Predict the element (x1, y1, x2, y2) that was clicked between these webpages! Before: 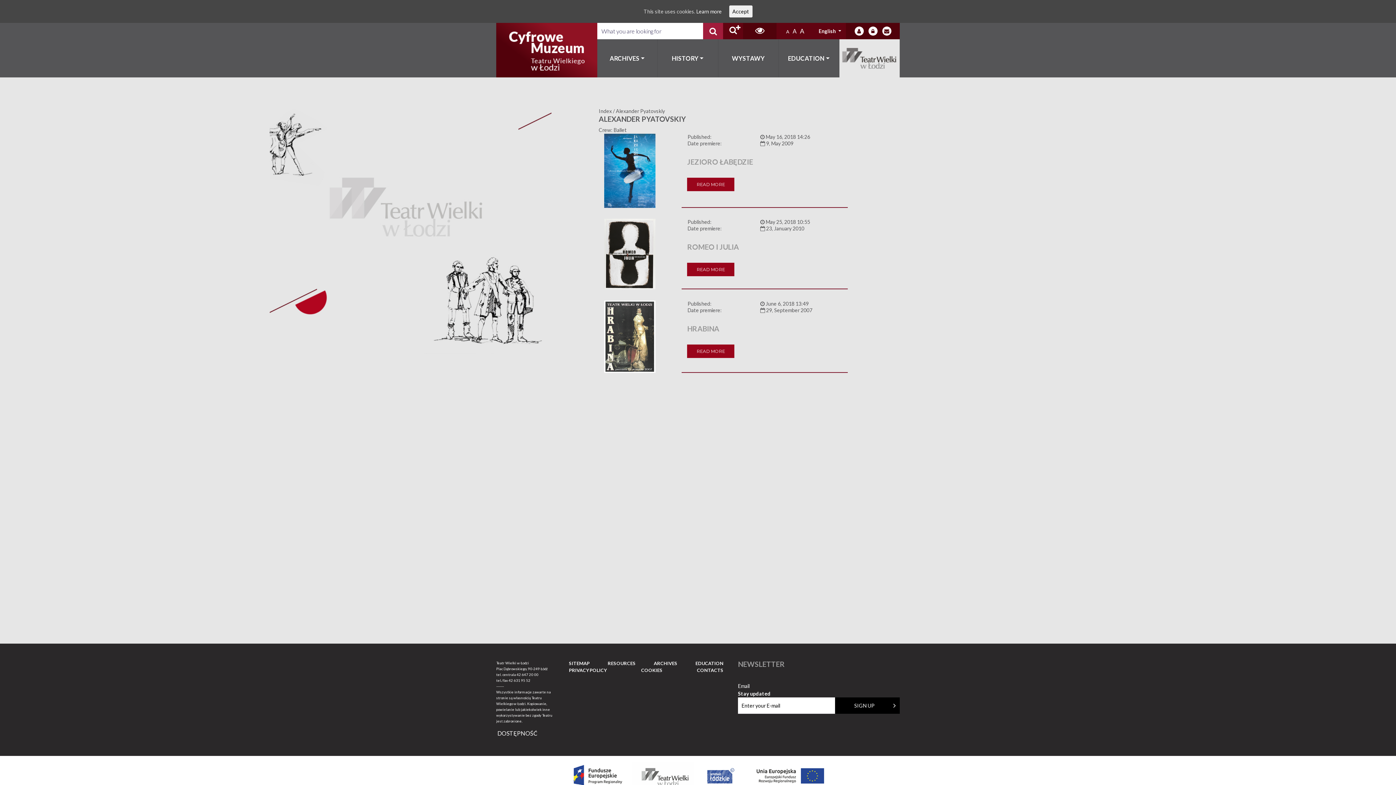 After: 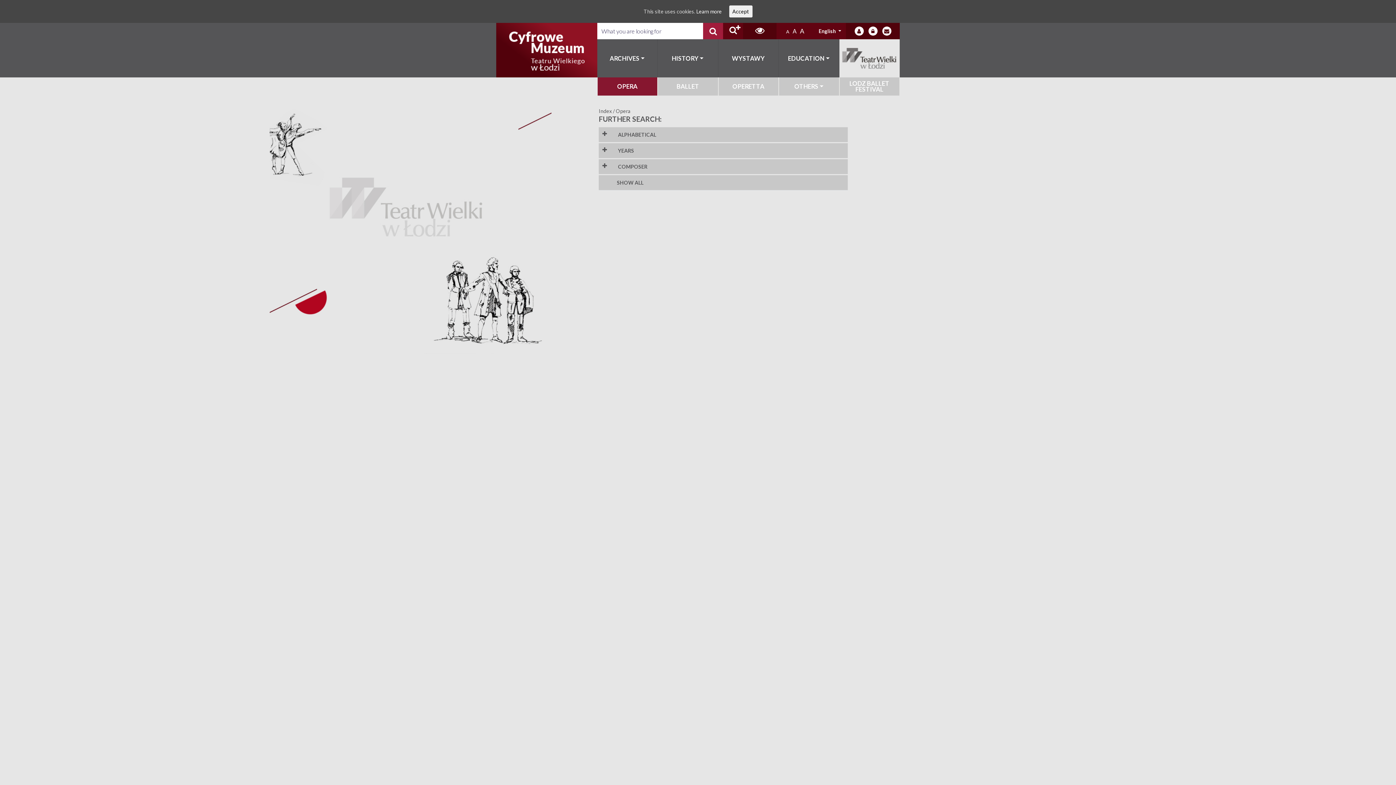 Action: label: RESOURCES bbox: (604, 660, 639, 667)